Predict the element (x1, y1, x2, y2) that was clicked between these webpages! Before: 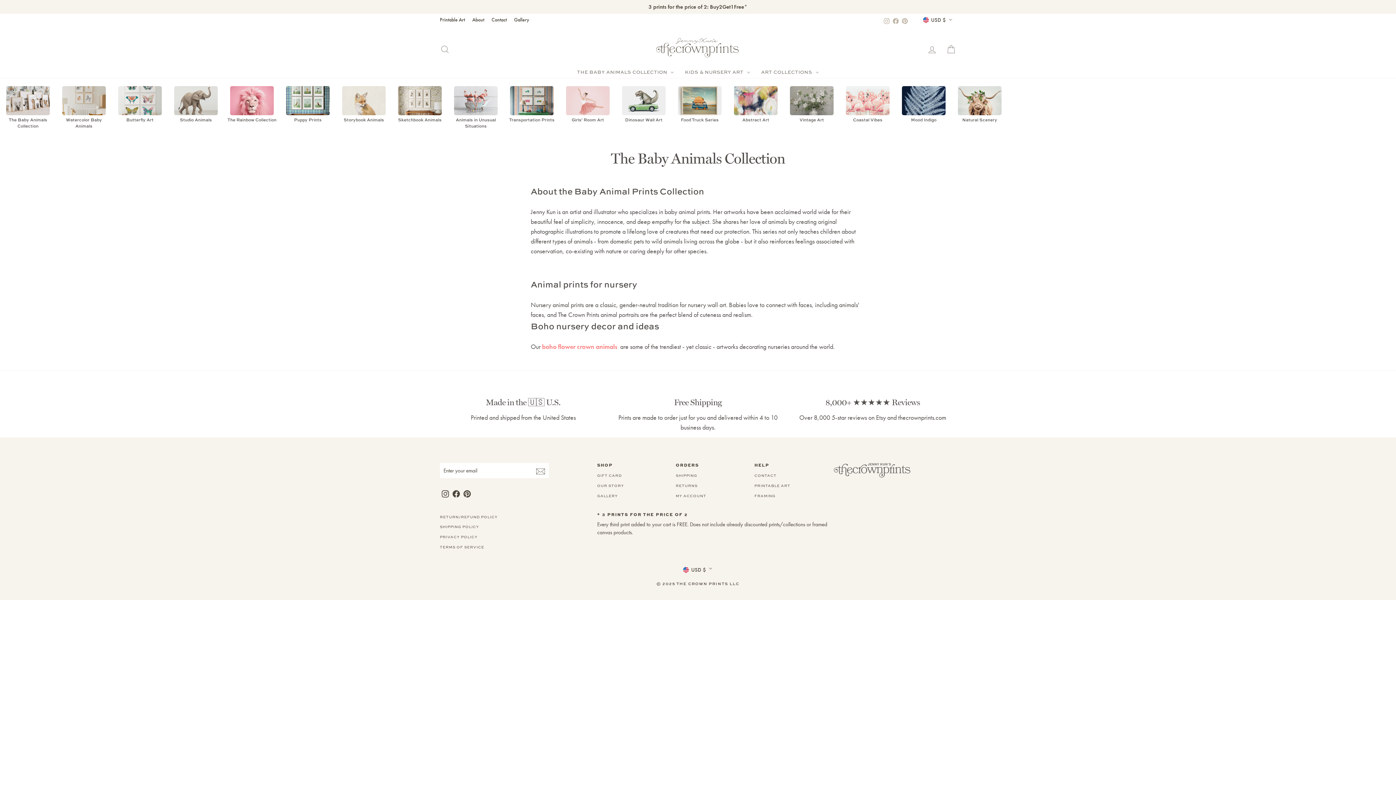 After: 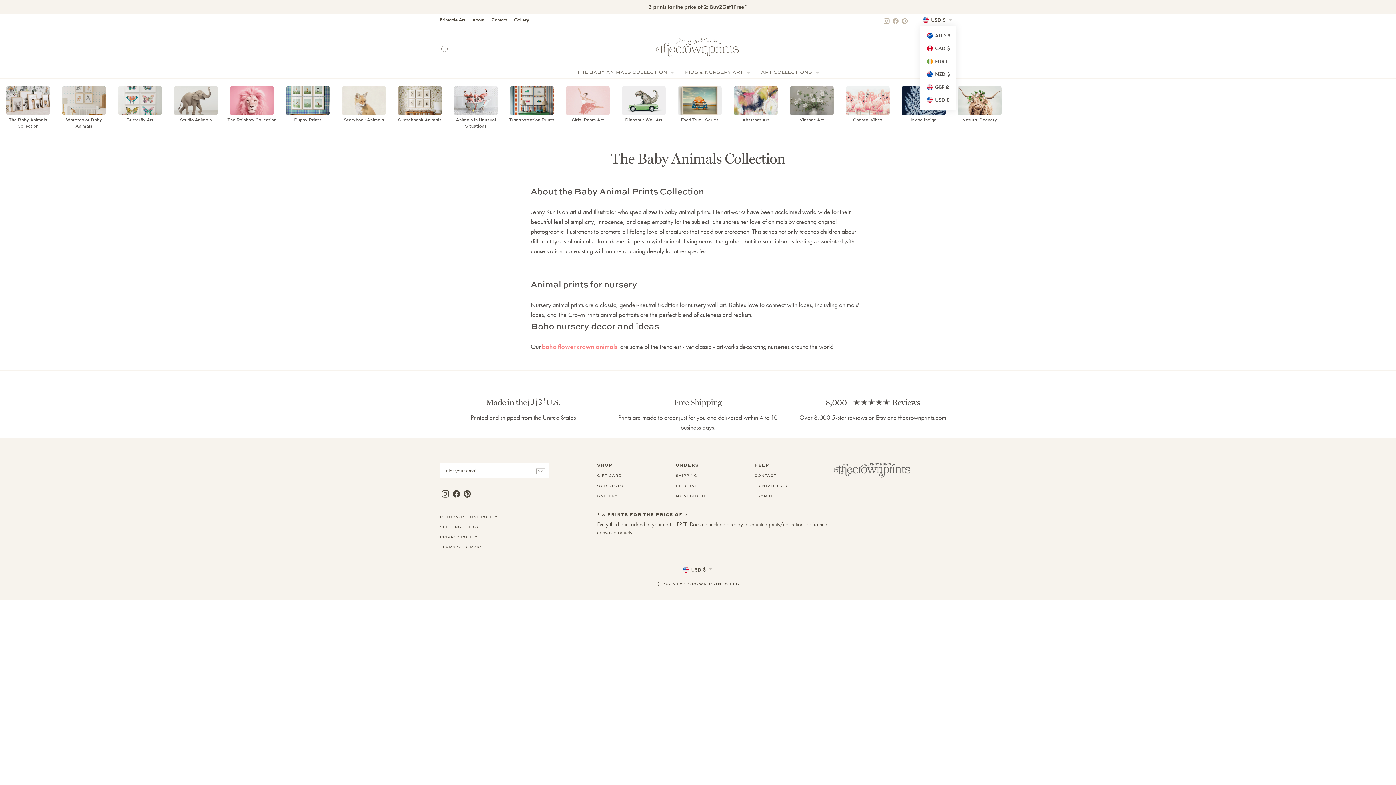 Action: bbox: (920, 13, 956, 25) label: USD $